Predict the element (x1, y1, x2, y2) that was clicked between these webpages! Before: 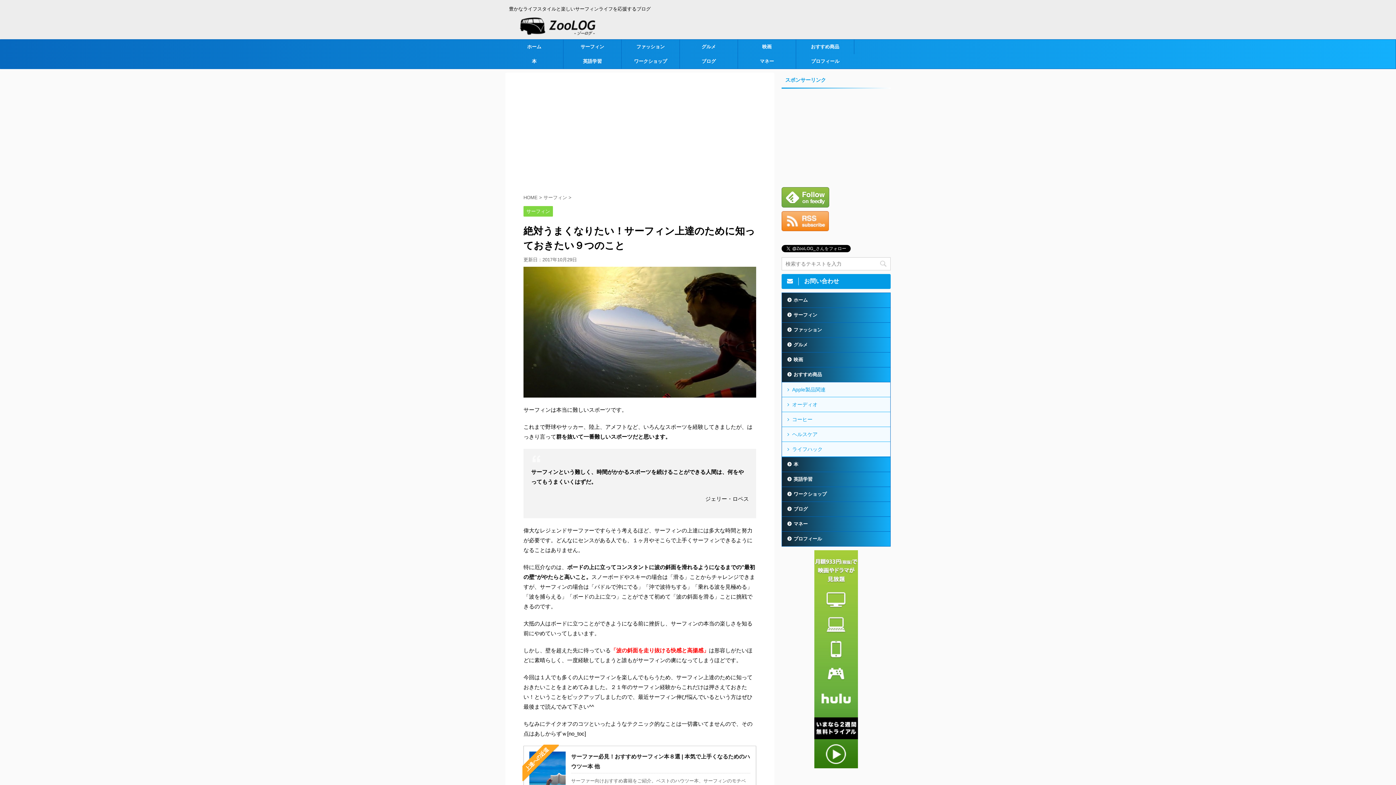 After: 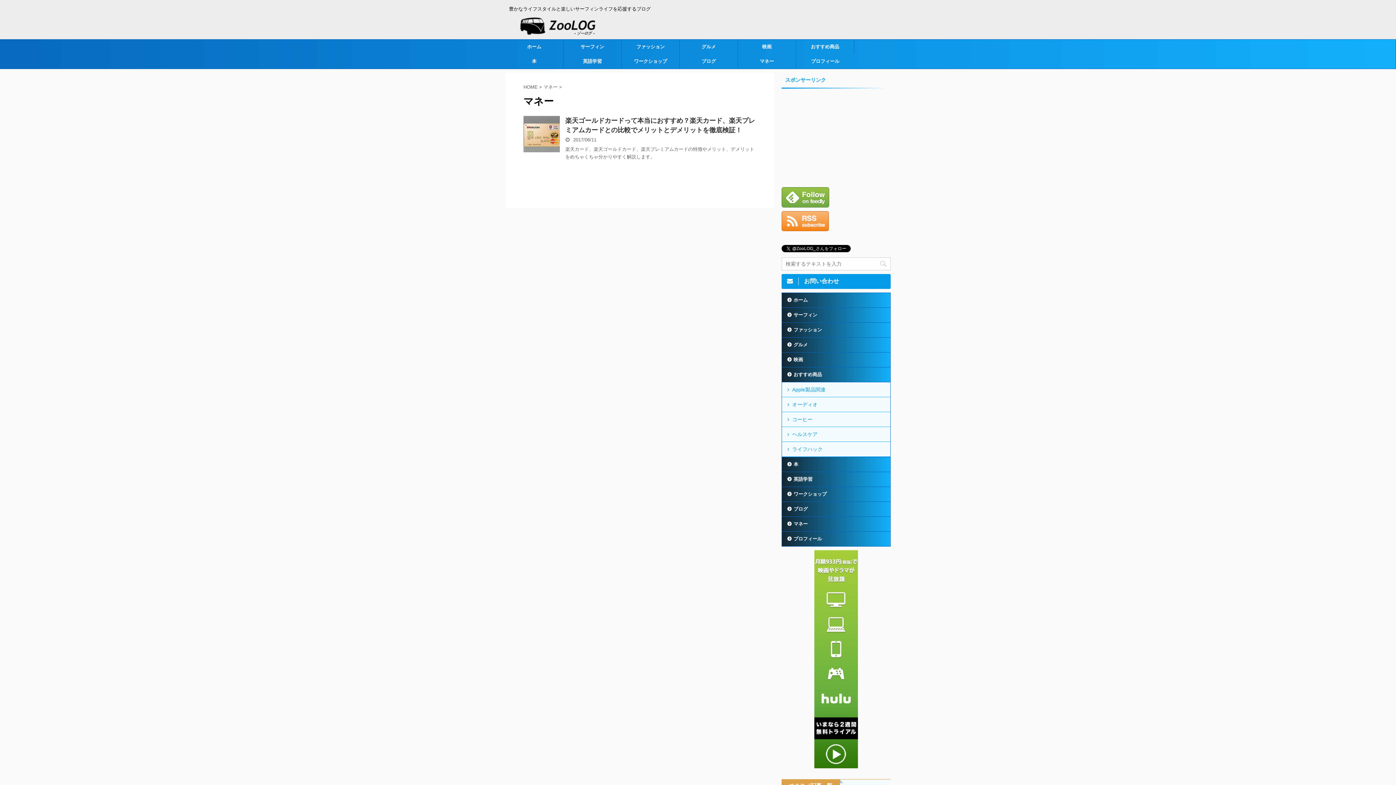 Action: label: マネー bbox: (738, 54, 796, 68)